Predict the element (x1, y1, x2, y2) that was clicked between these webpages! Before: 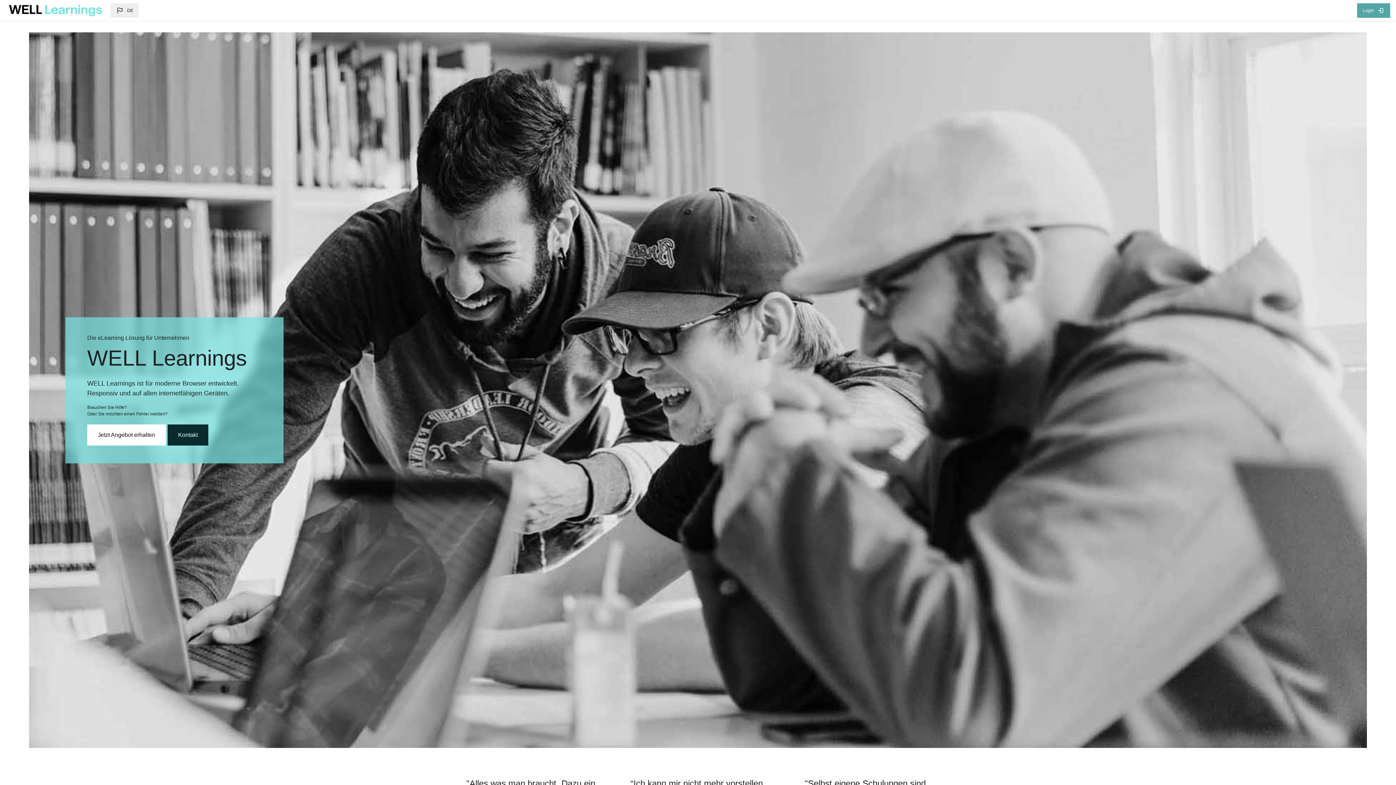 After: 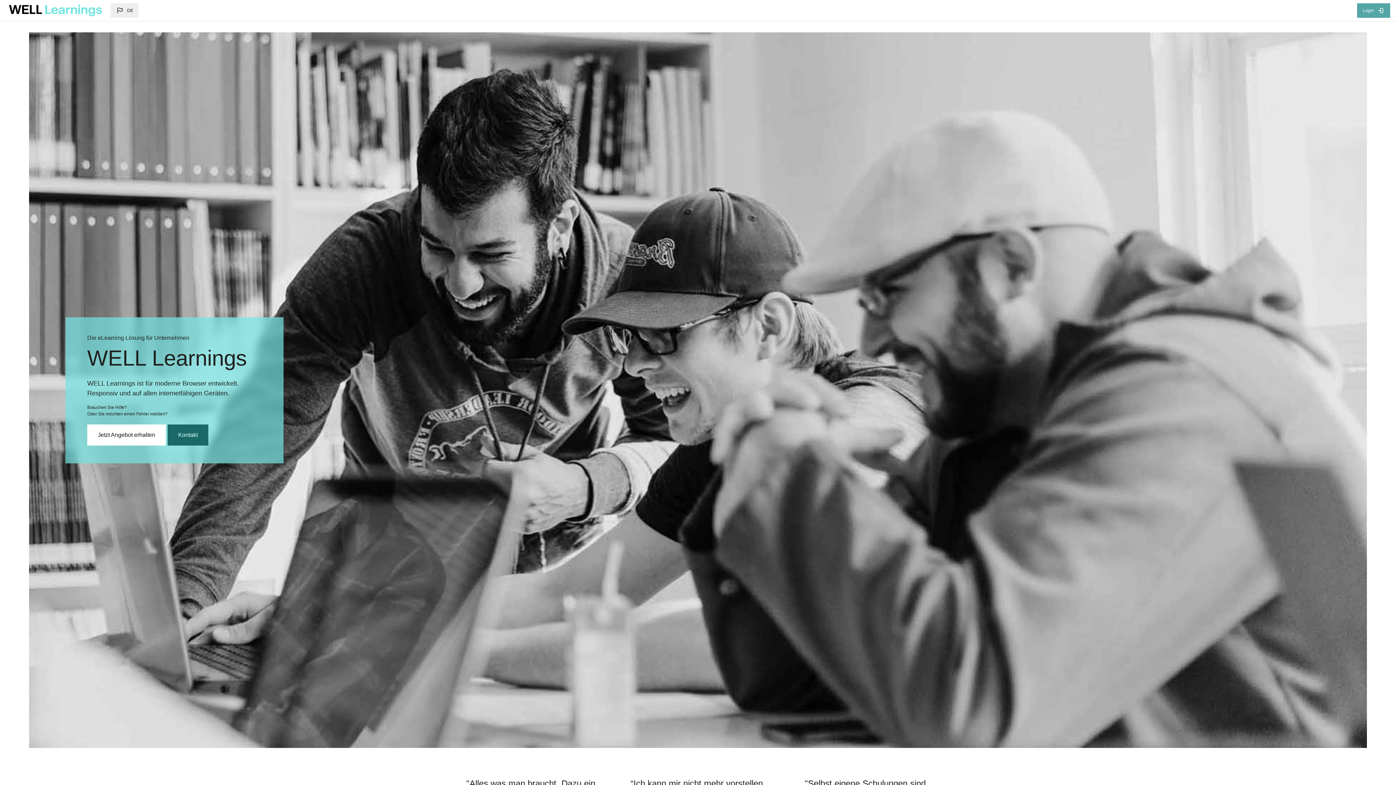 Action: bbox: (167, 424, 208, 445) label: Kontakt